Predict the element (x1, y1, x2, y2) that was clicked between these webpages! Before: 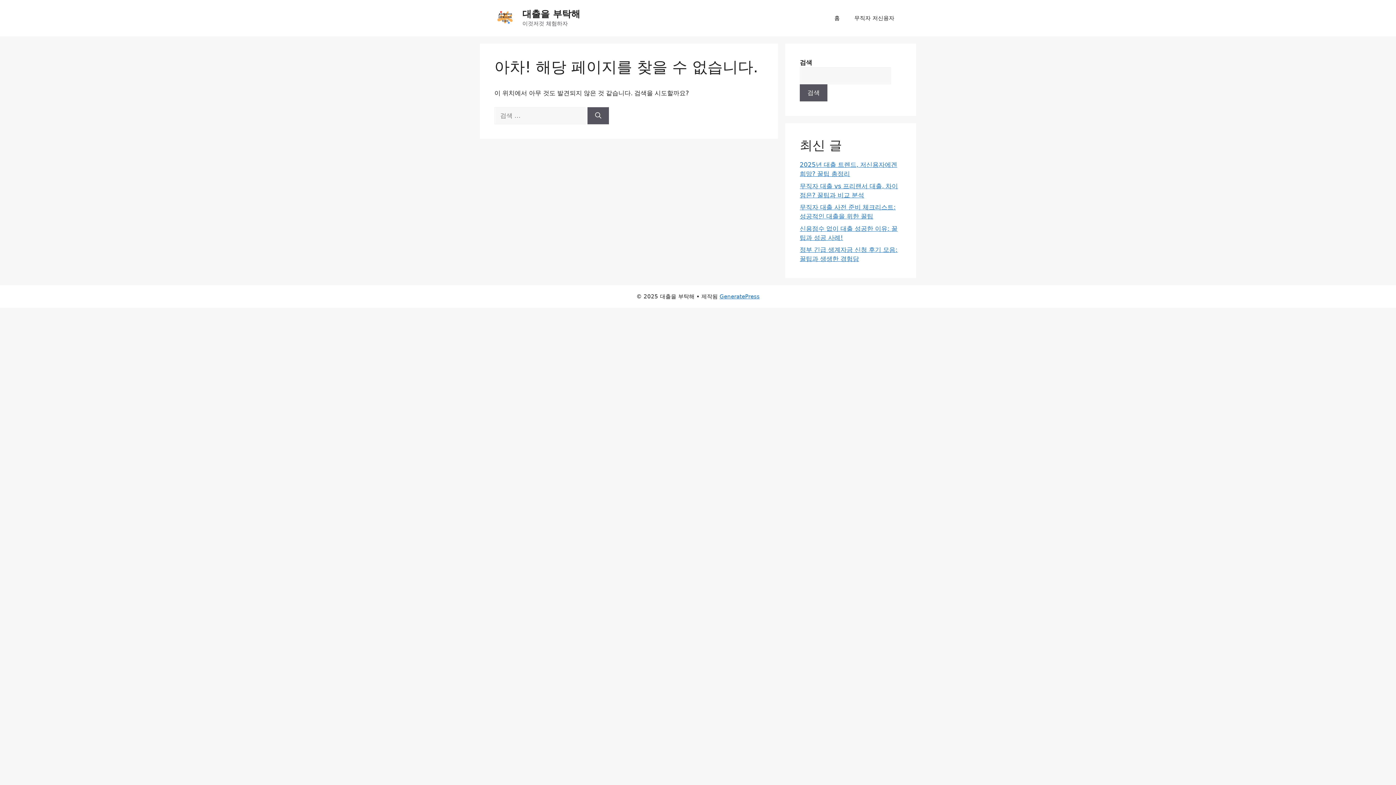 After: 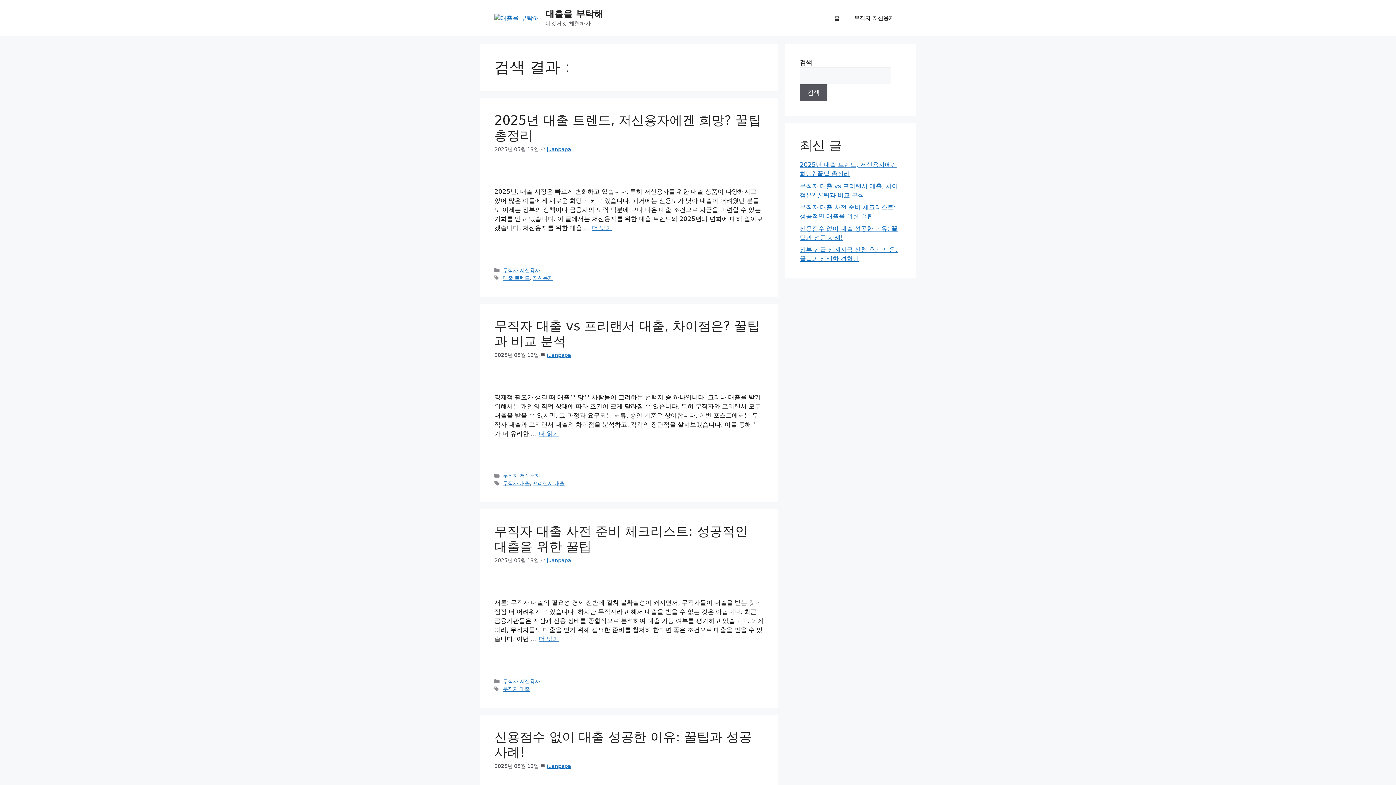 Action: label: 검색 bbox: (587, 107, 609, 124)